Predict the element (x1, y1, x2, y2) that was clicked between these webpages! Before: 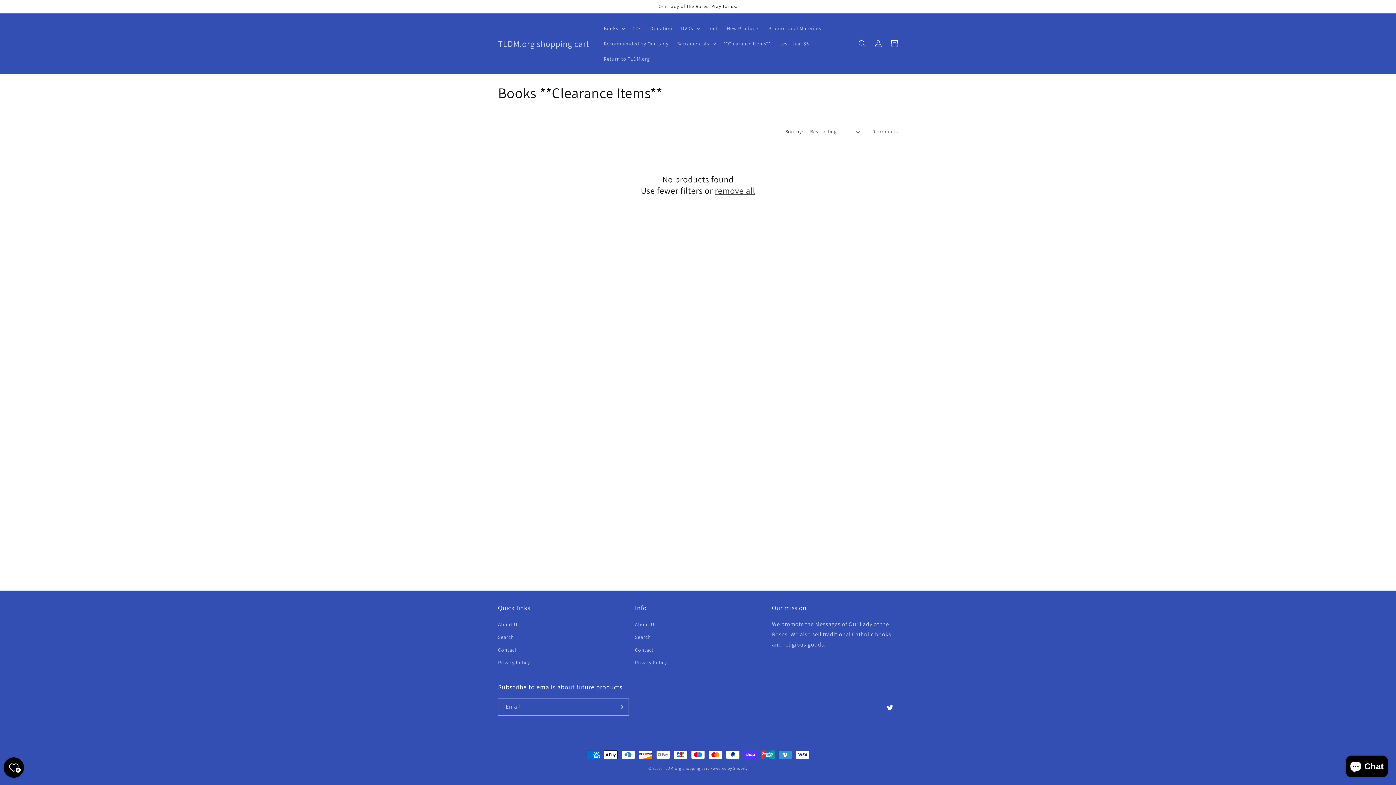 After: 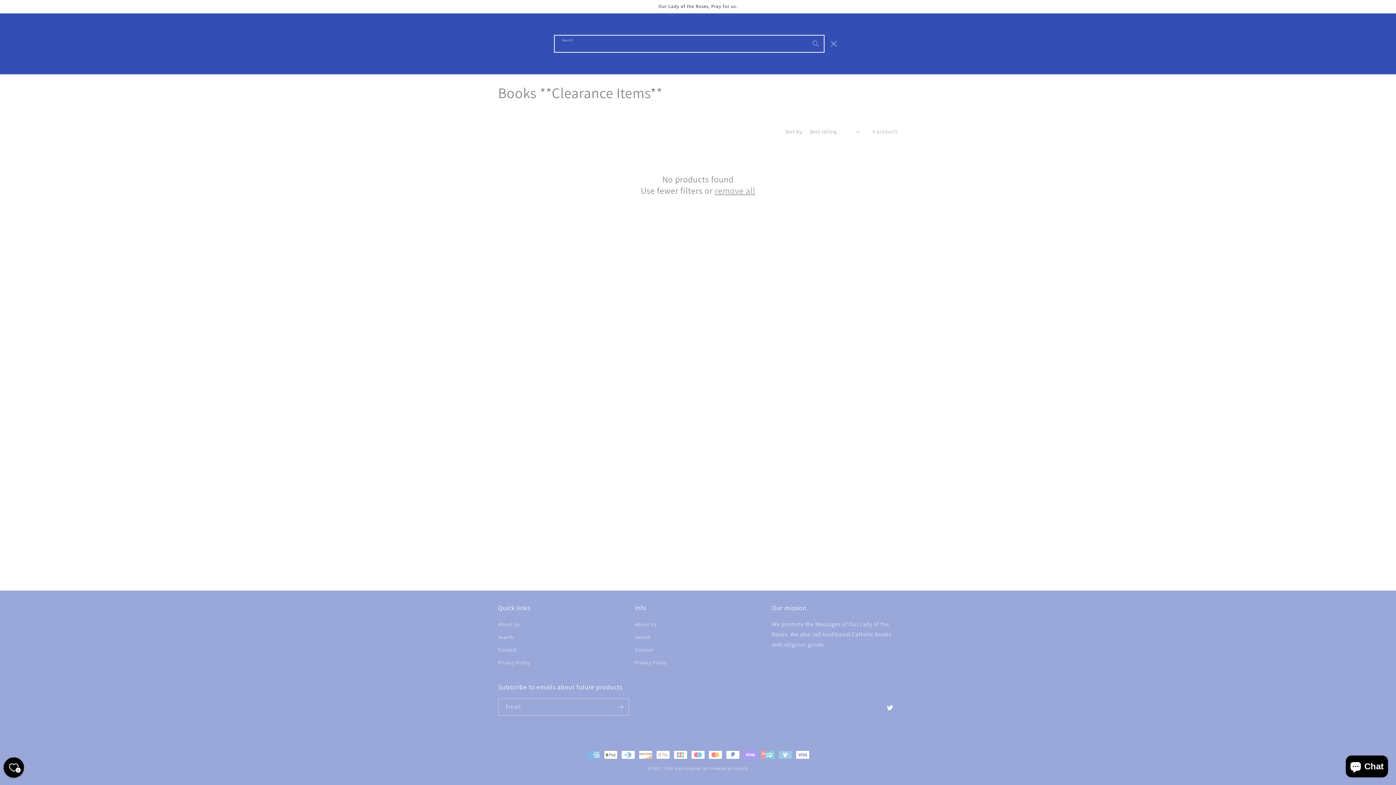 Action: label: Search bbox: (854, 35, 870, 51)